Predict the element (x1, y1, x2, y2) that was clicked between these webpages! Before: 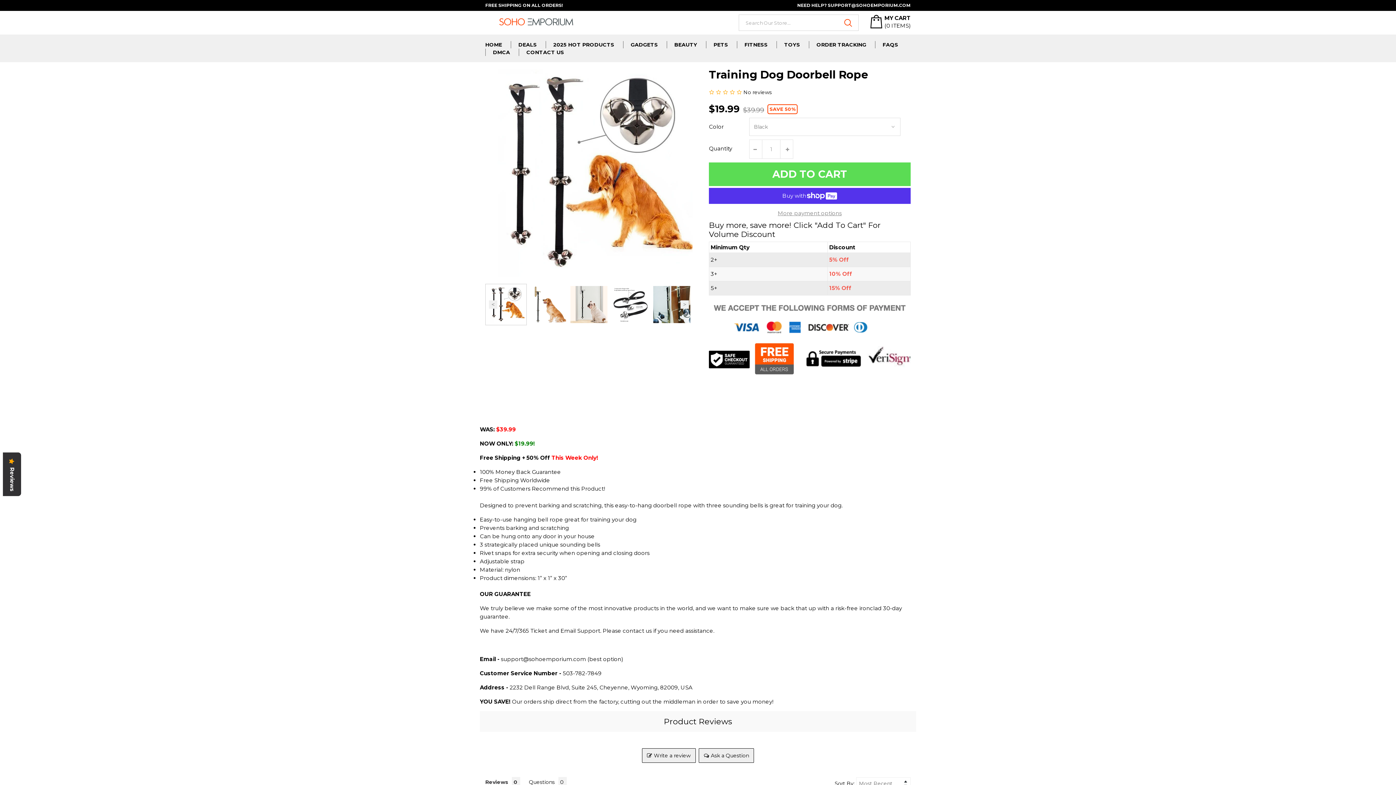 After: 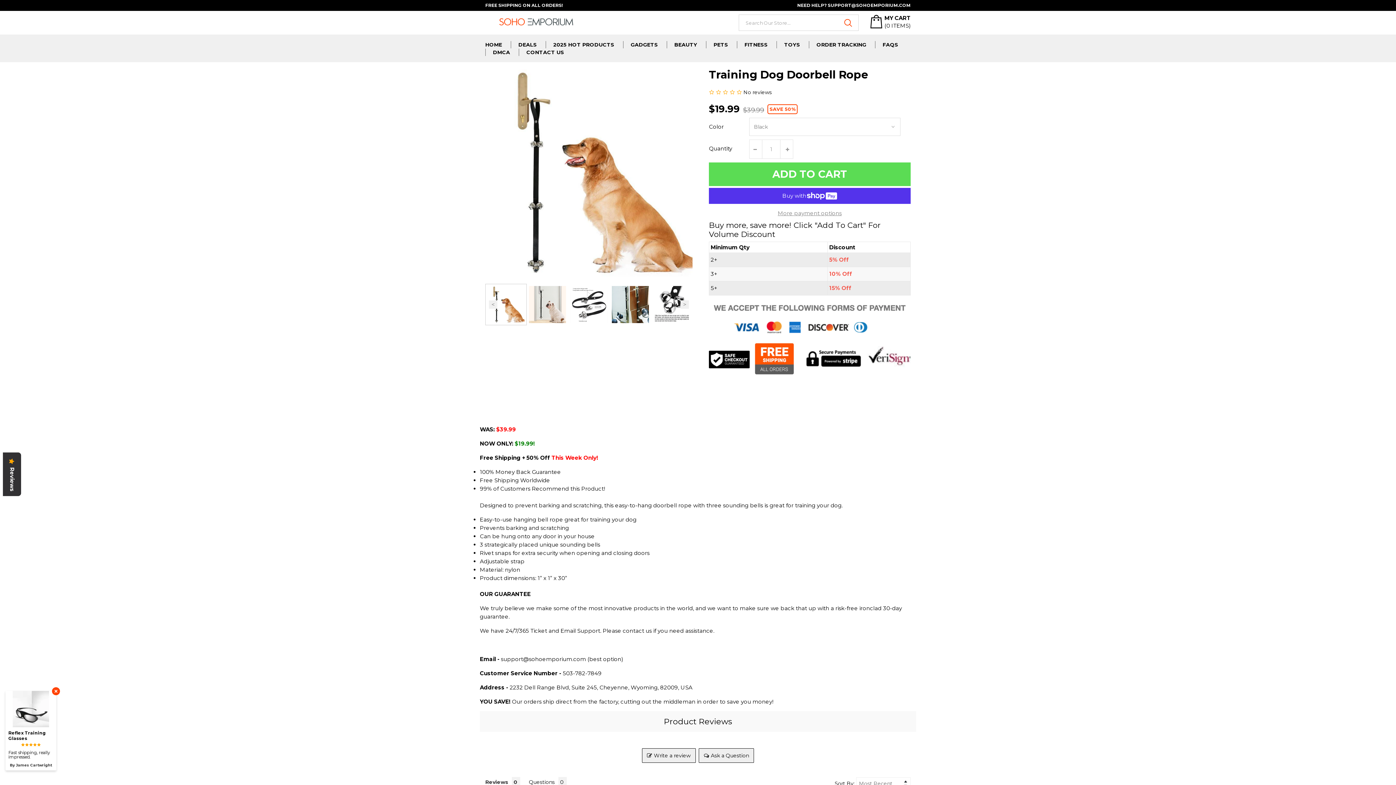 Action: bbox: (680, 300, 689, 308) label: Next